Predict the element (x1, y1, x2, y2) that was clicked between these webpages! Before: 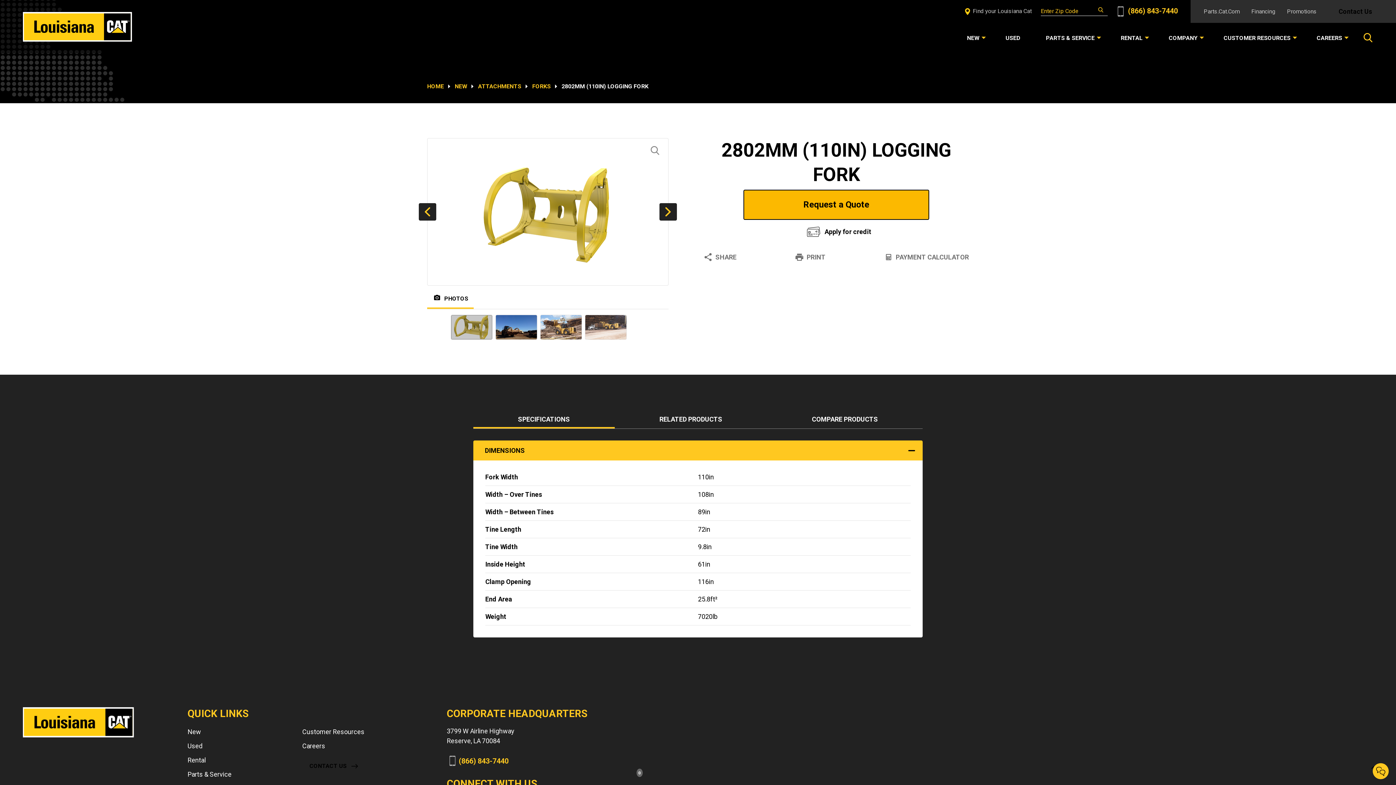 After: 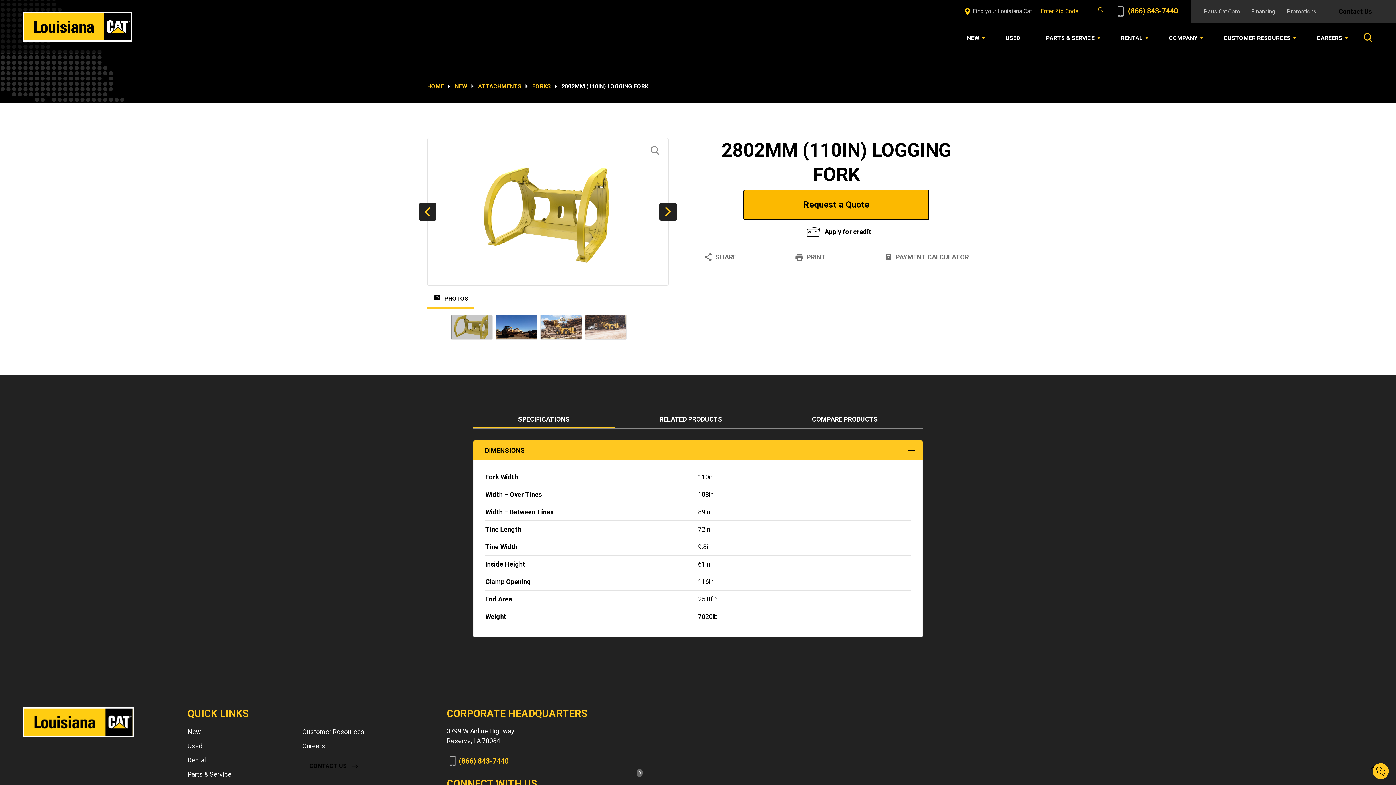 Action: label:             
0 bbox: (628, 759, 645, 767)